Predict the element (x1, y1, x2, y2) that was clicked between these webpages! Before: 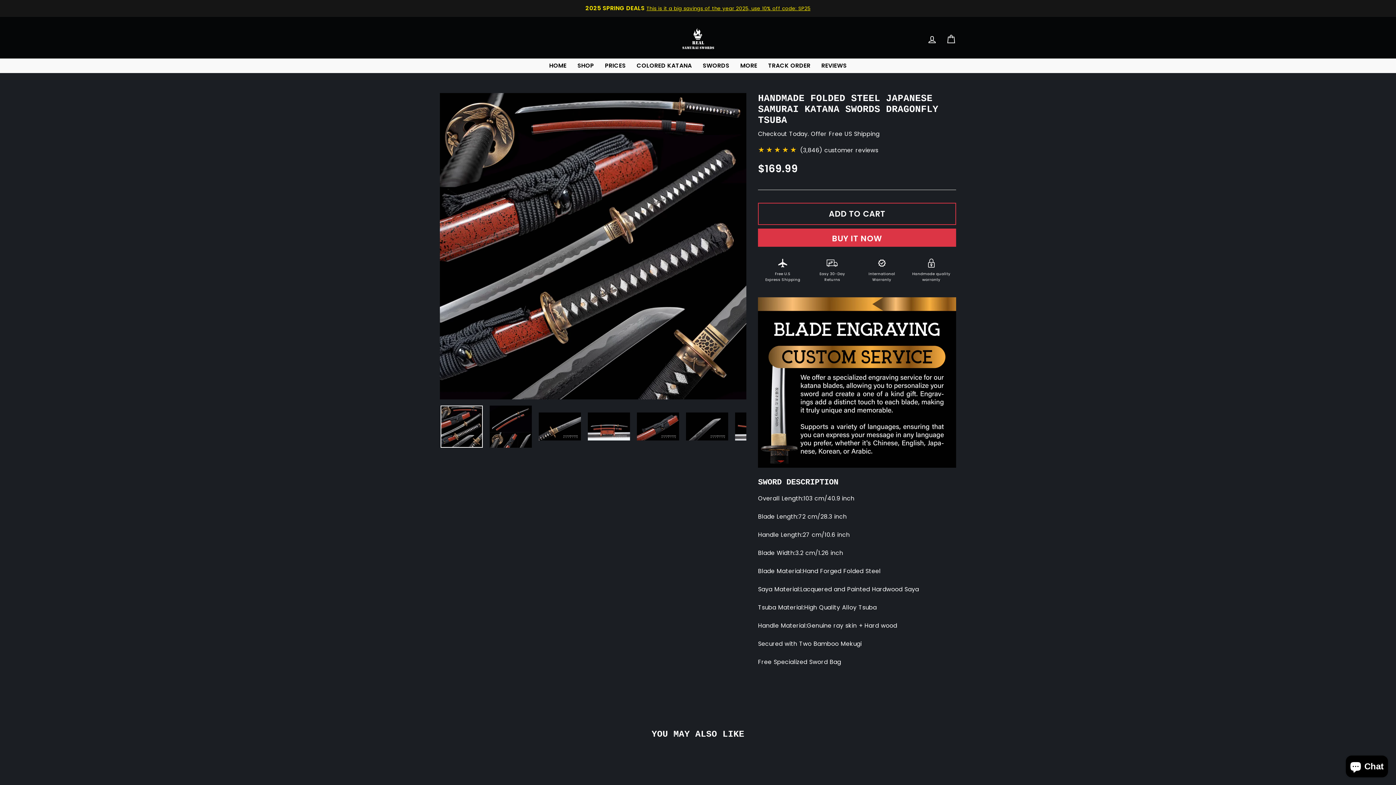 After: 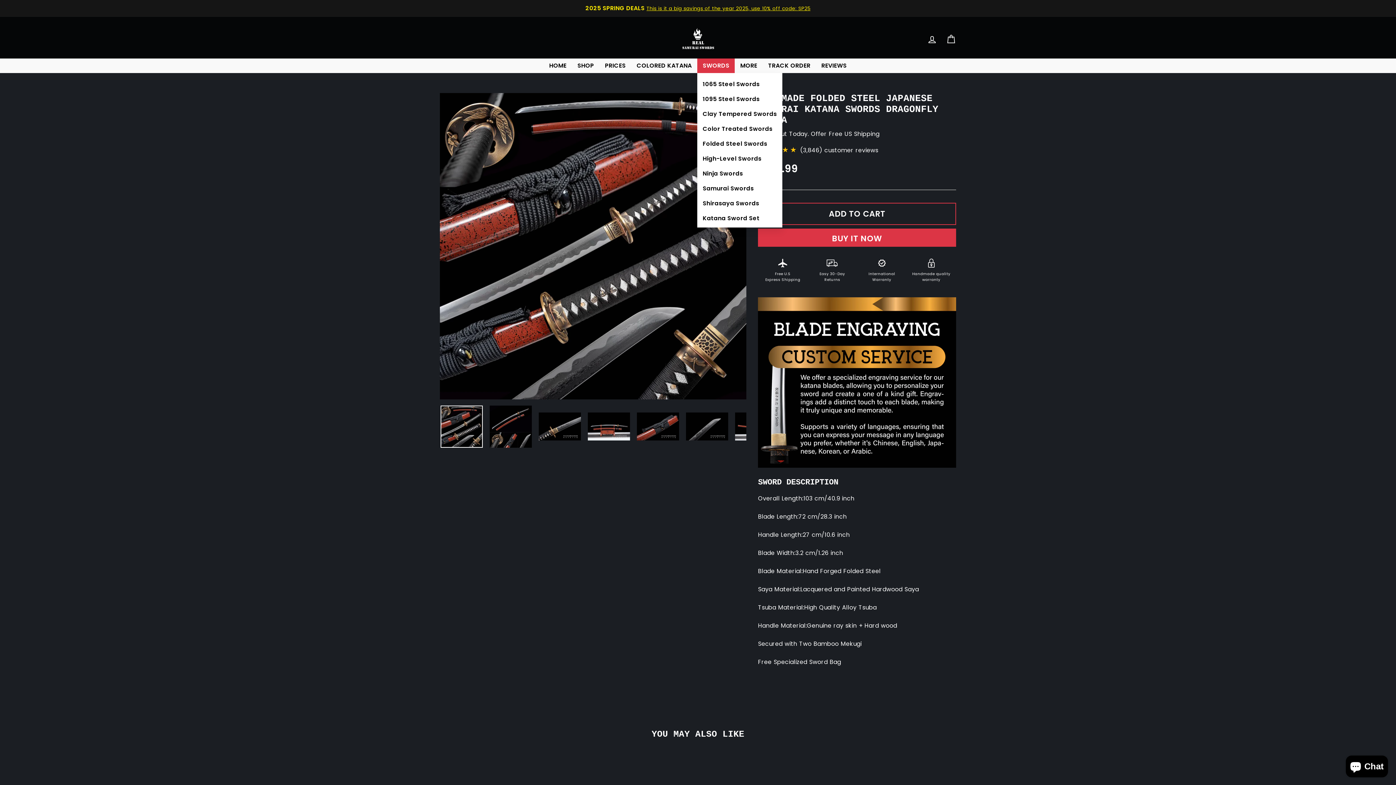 Action: label: SWORDS bbox: (697, 58, 735, 72)